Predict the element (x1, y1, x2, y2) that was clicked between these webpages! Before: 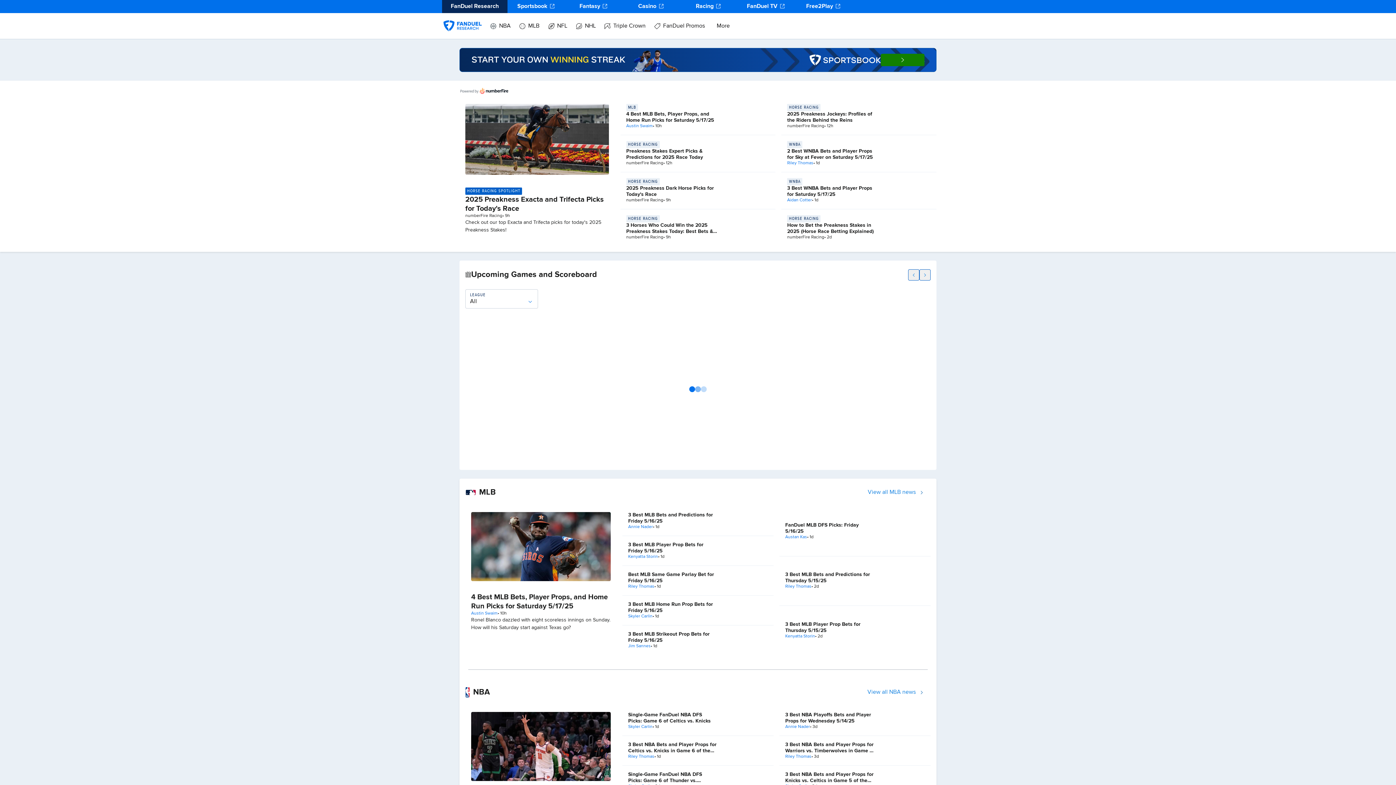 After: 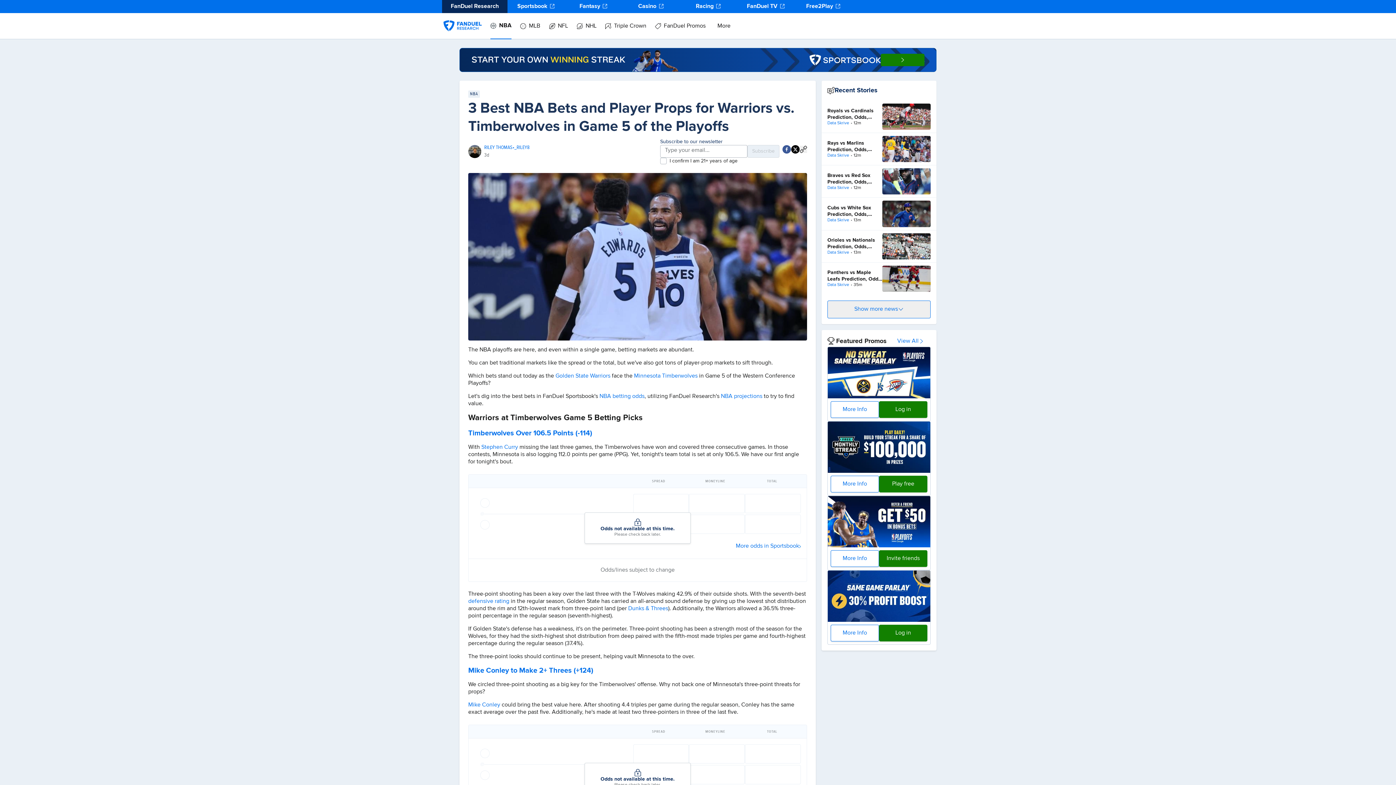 Action: label: 3 Best NBA Bets and Player Props for Warriors vs. Timberwolves in Game 5 of the Playoffs bbox: (785, 742, 873, 760)